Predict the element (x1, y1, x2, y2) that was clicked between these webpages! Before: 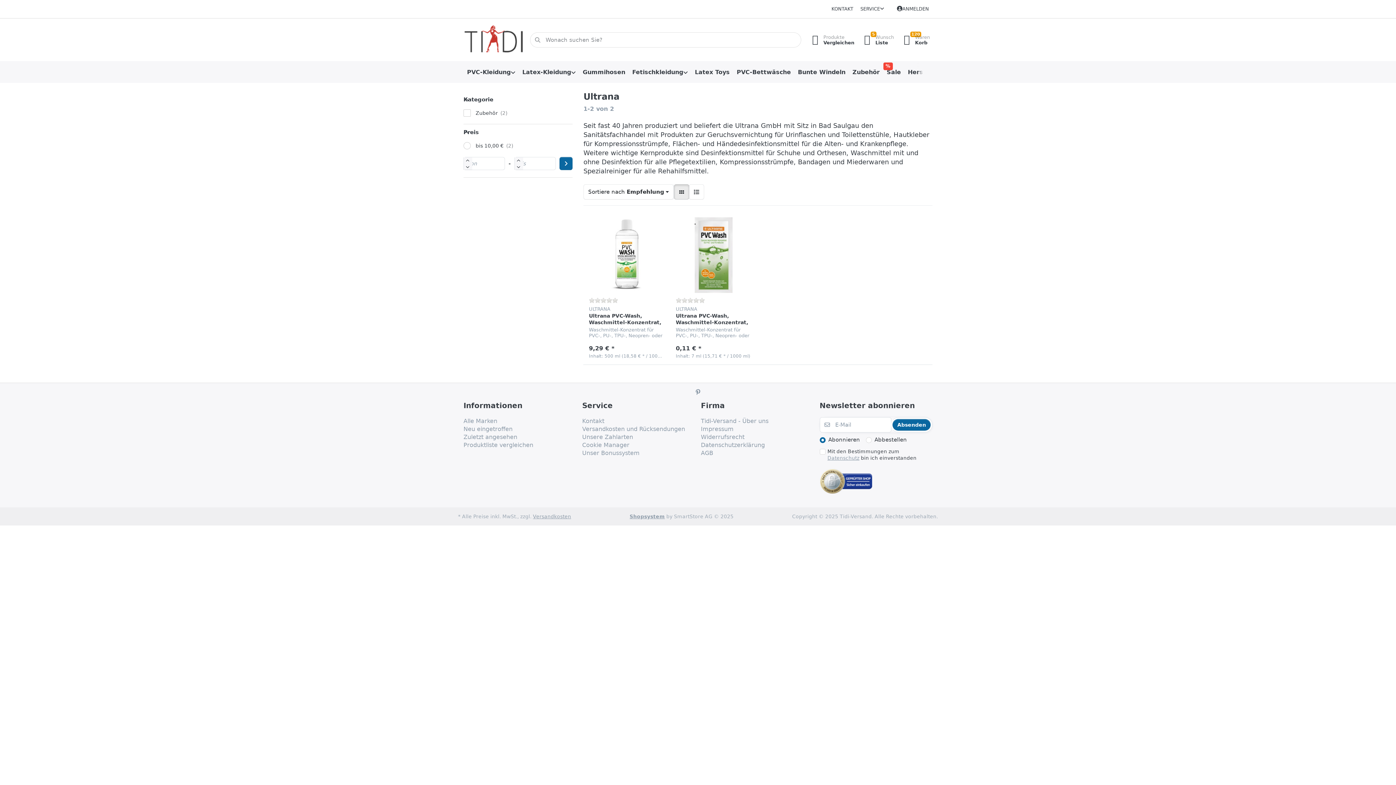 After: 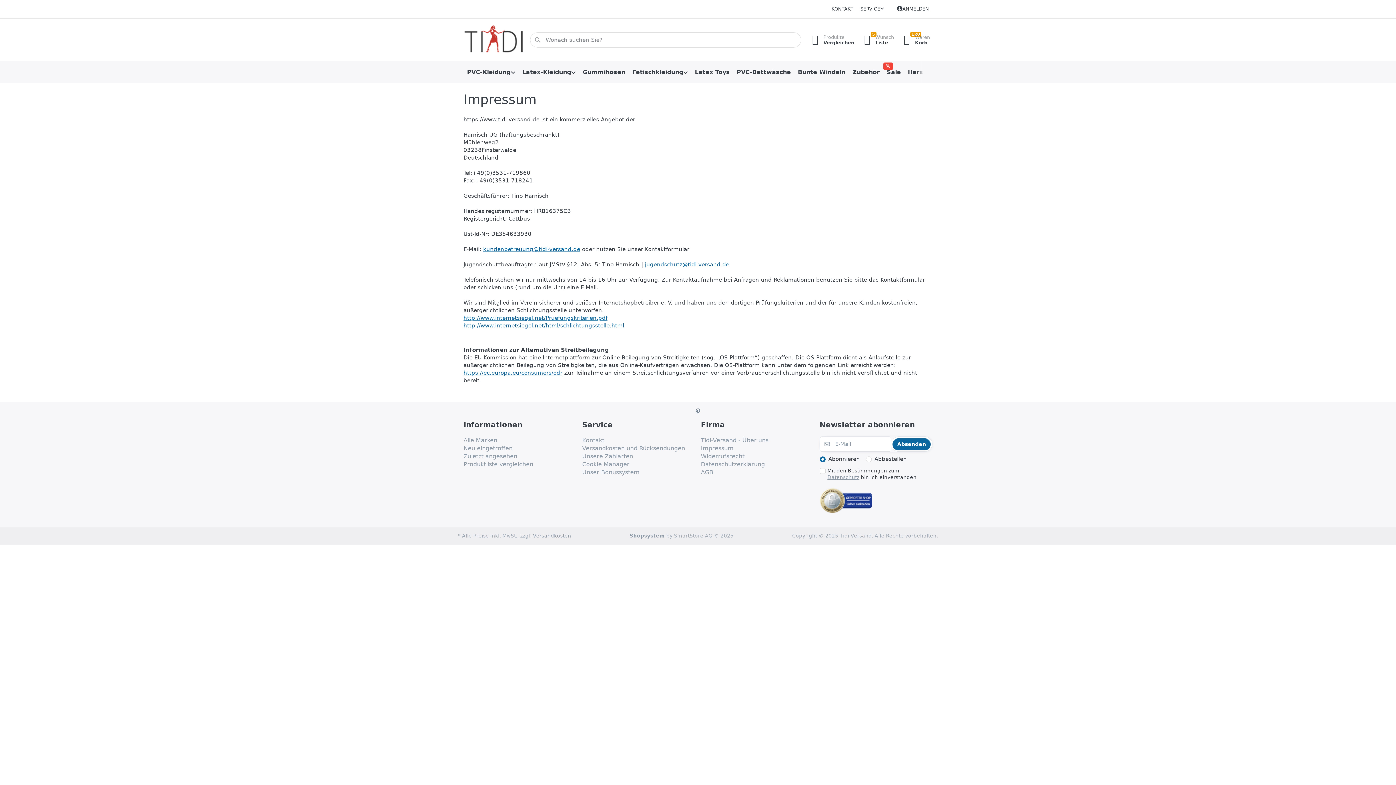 Action: bbox: (701, 425, 733, 433) label: Impressum